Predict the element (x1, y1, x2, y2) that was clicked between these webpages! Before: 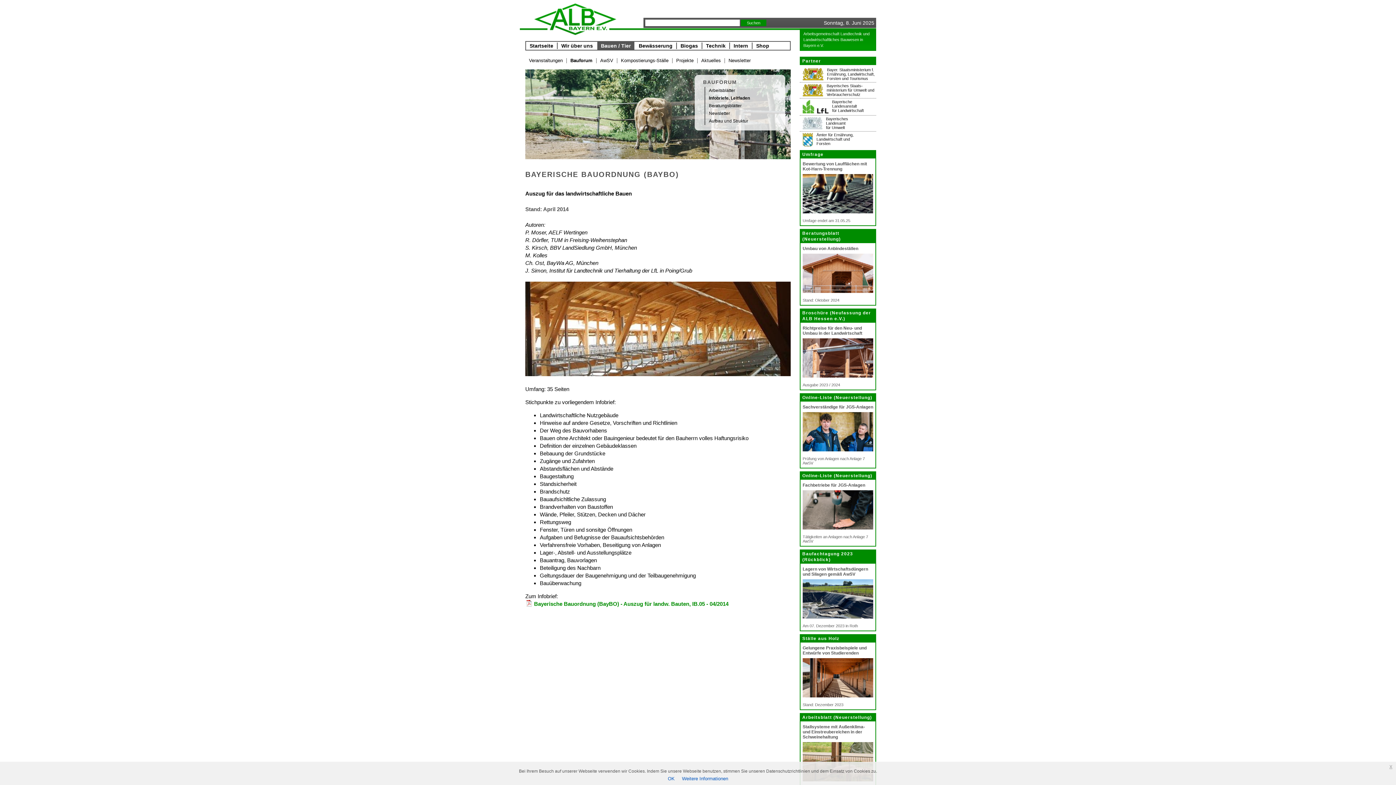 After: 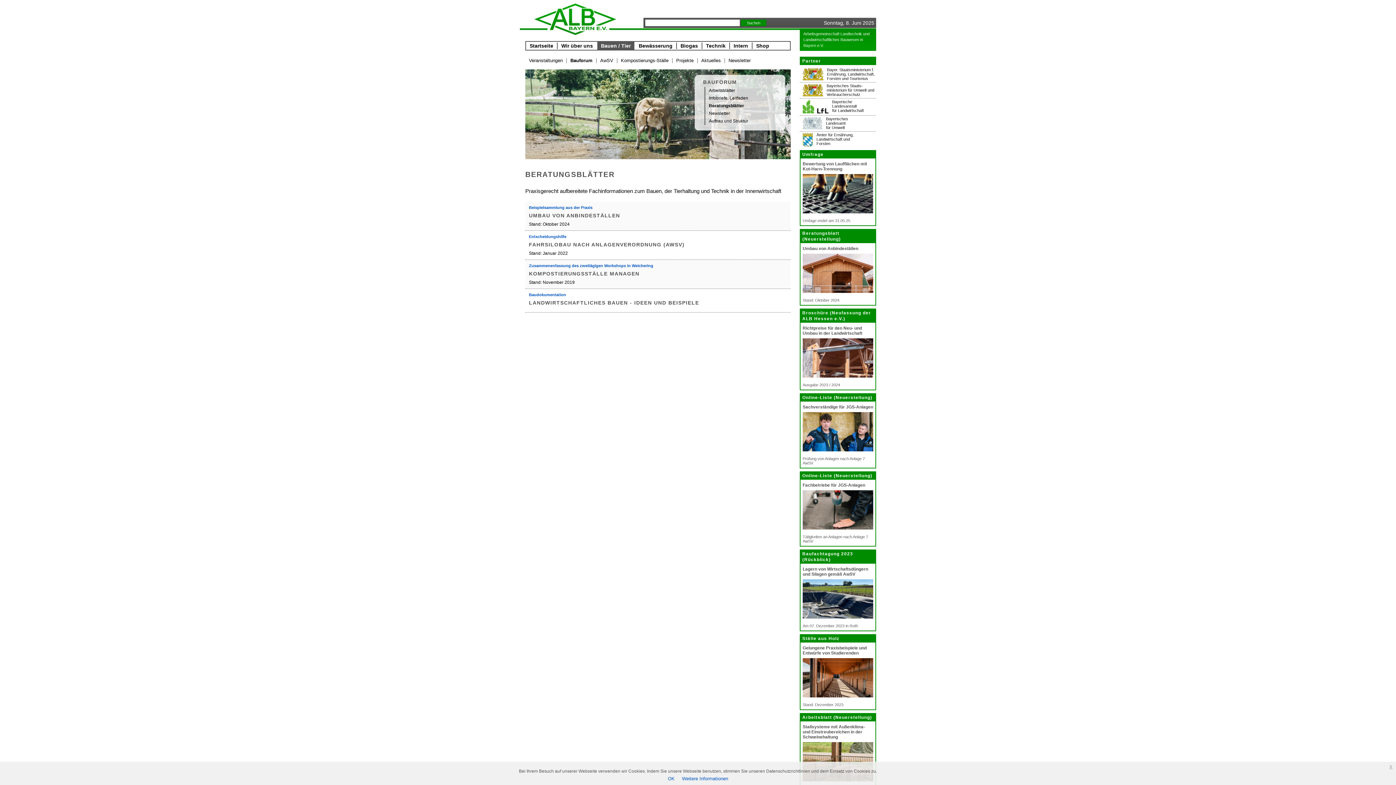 Action: bbox: (709, 103, 741, 108) label: Beratungsblätter